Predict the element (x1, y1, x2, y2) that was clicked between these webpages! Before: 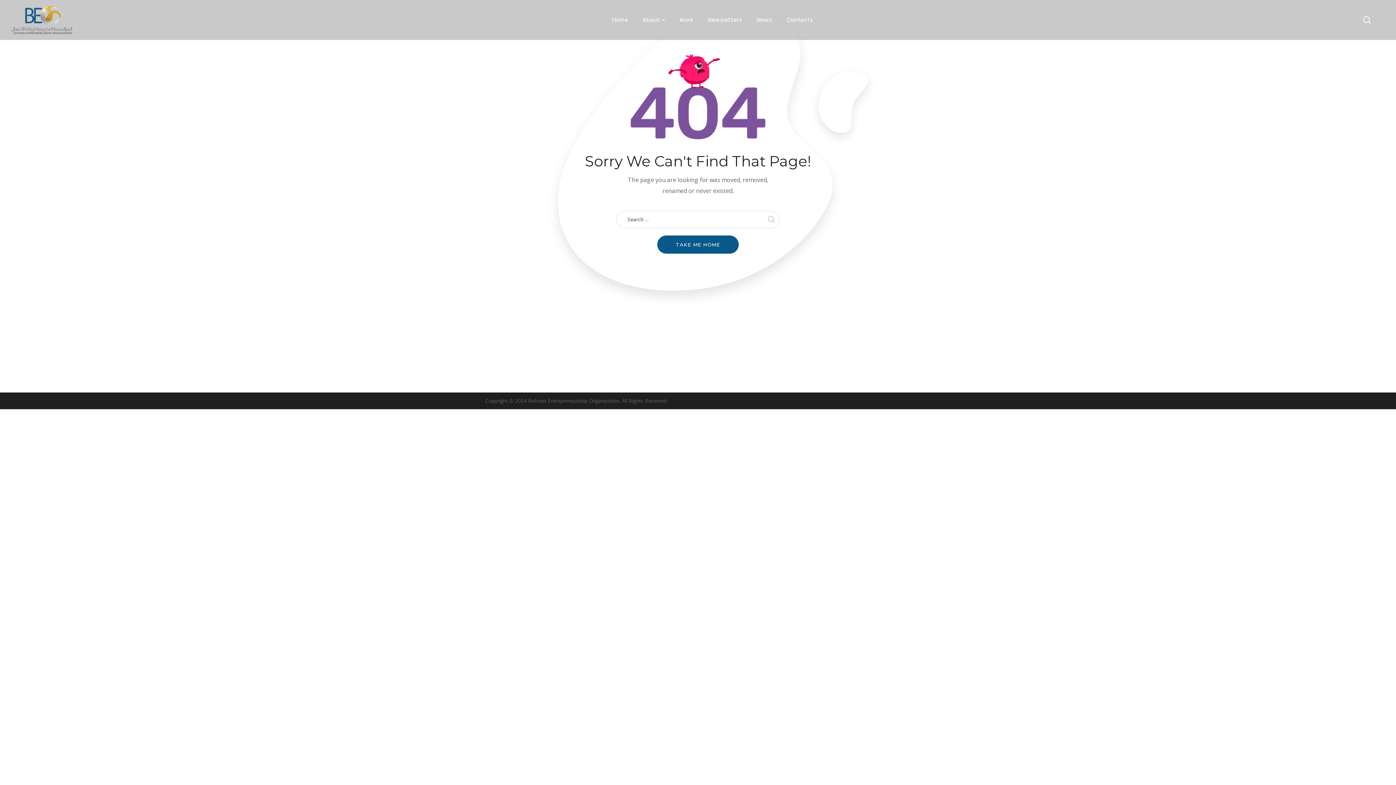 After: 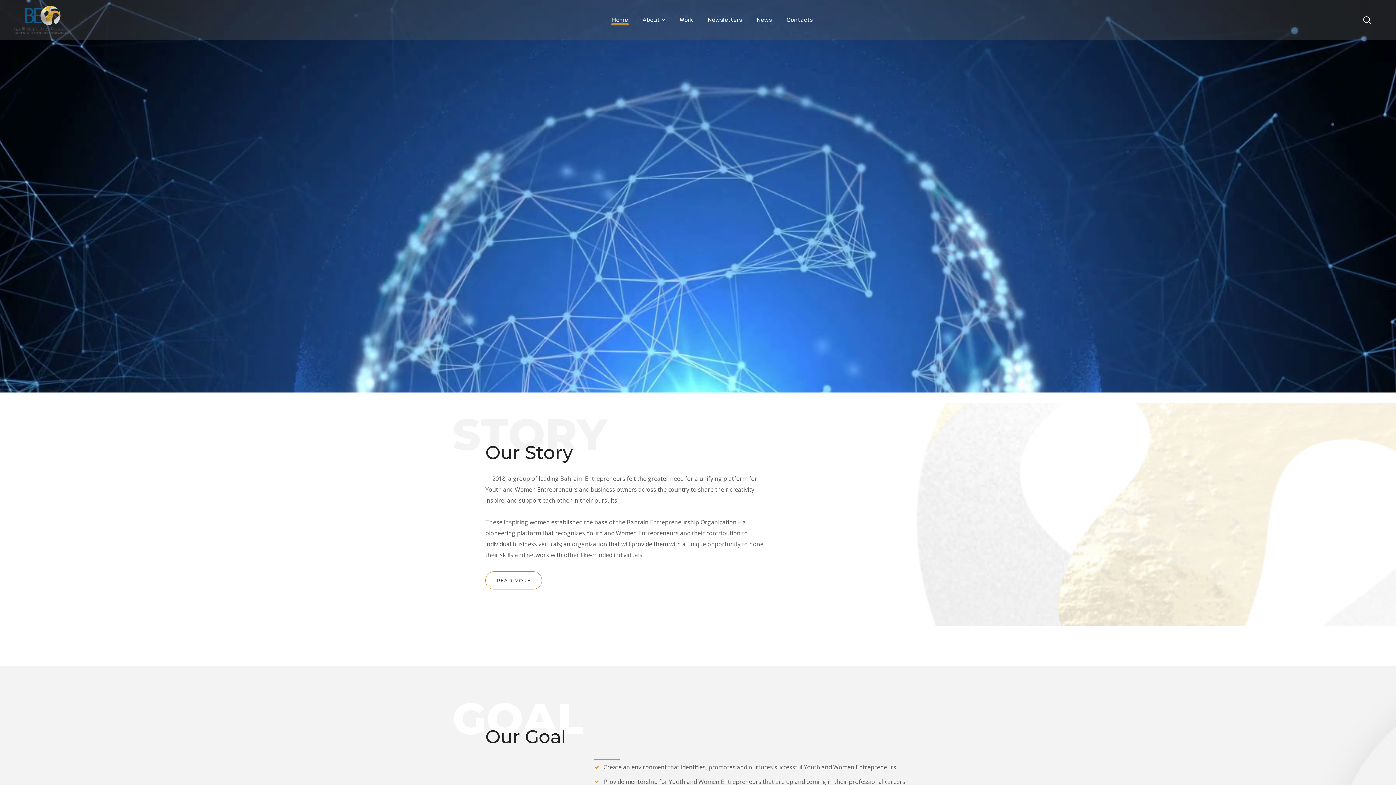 Action: label: Home bbox: (604, 0, 635, 40)